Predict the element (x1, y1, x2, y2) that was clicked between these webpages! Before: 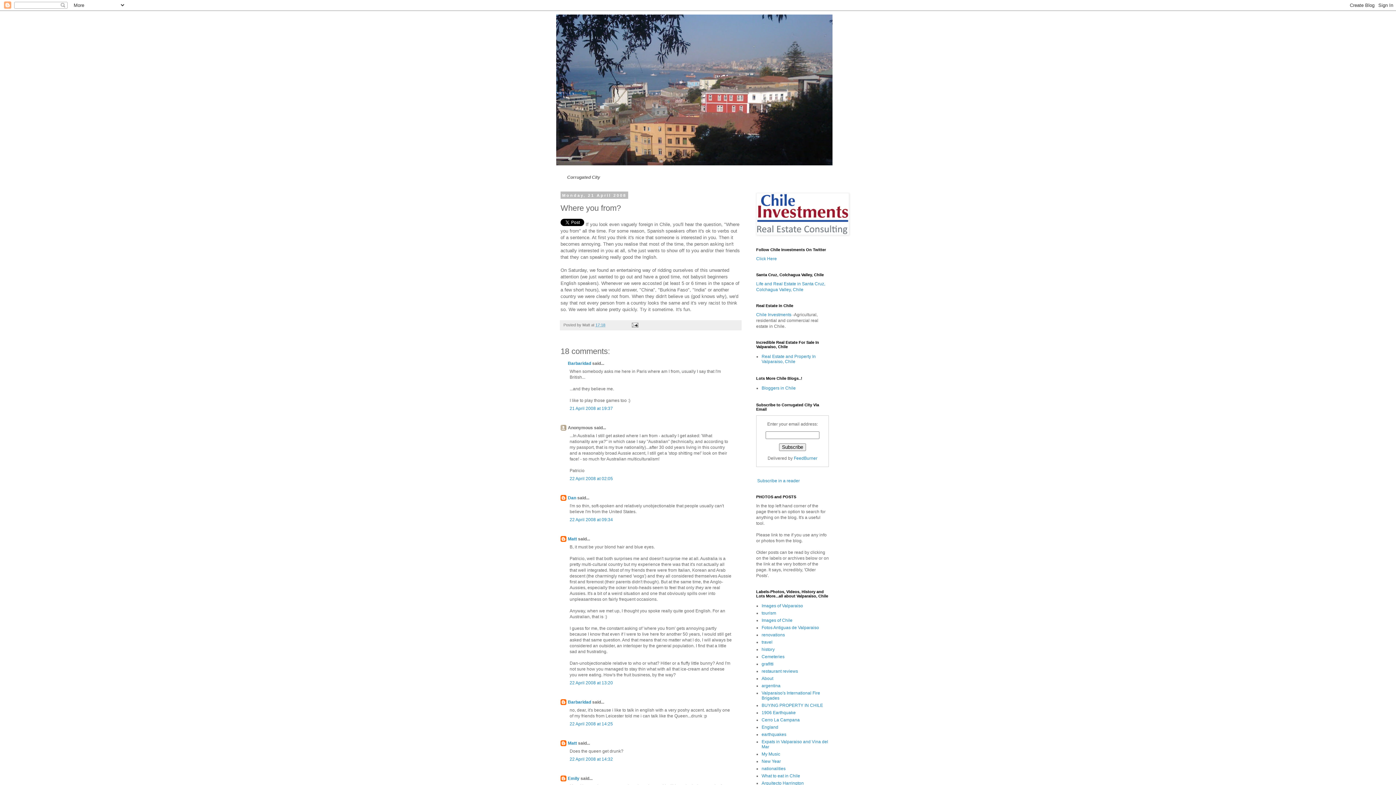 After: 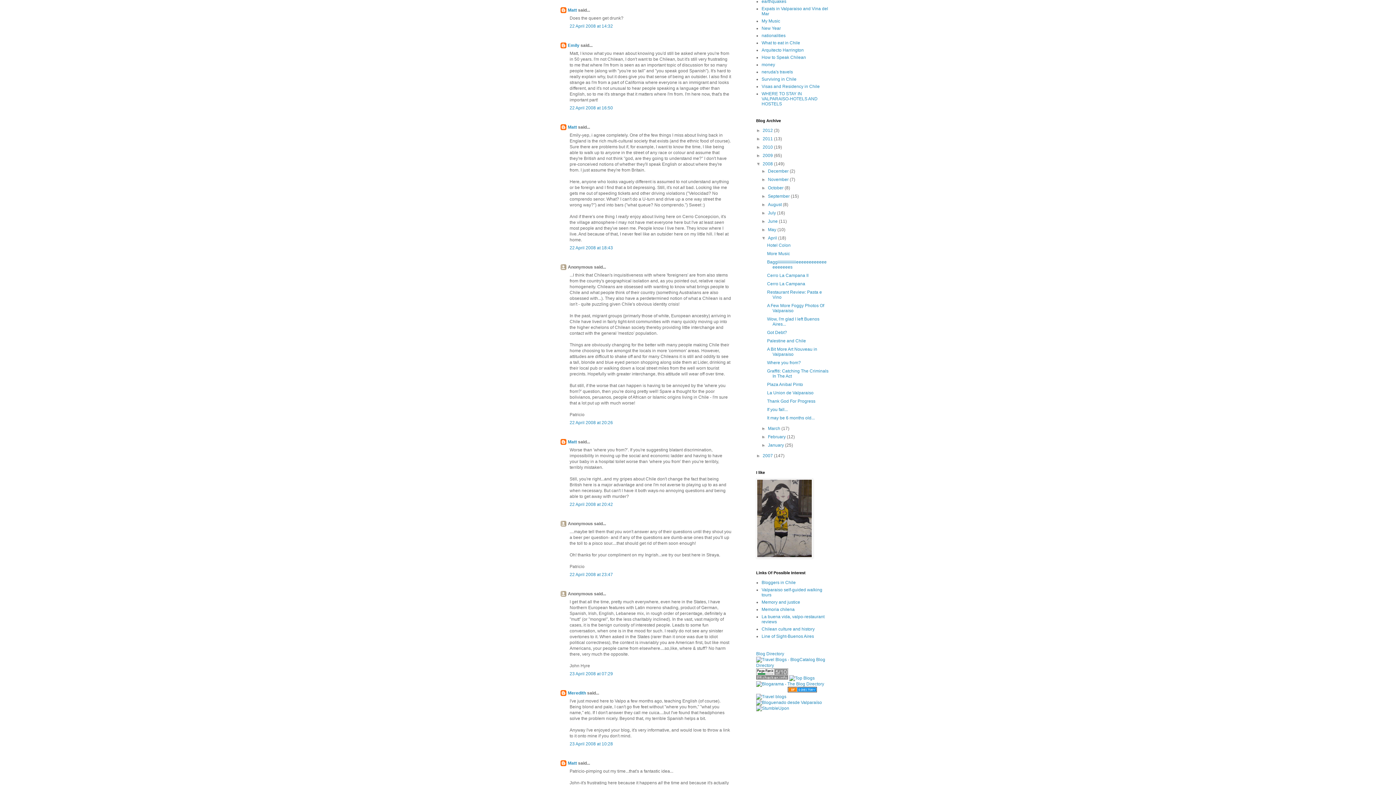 Action: label: 22 April 2008 at 14:32 bbox: (569, 756, 613, 762)